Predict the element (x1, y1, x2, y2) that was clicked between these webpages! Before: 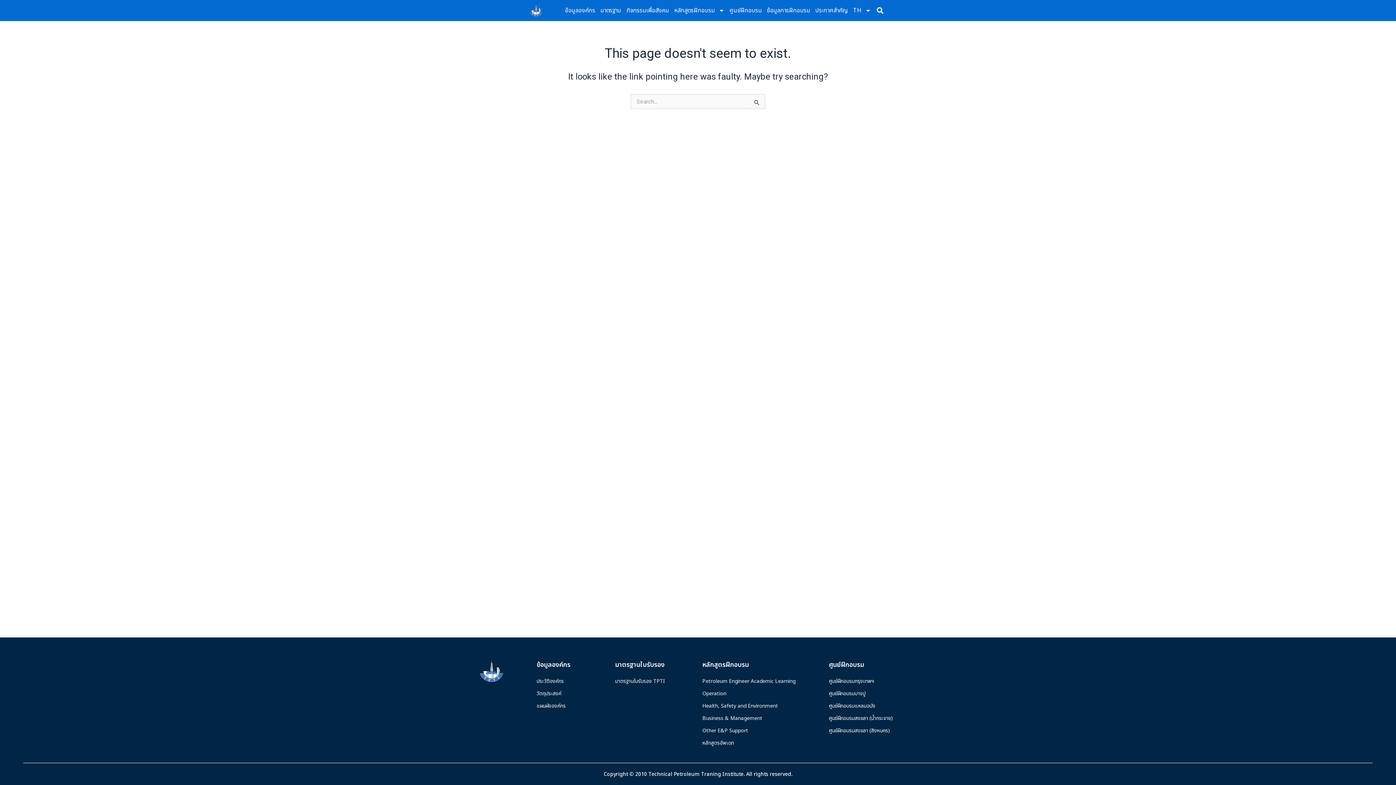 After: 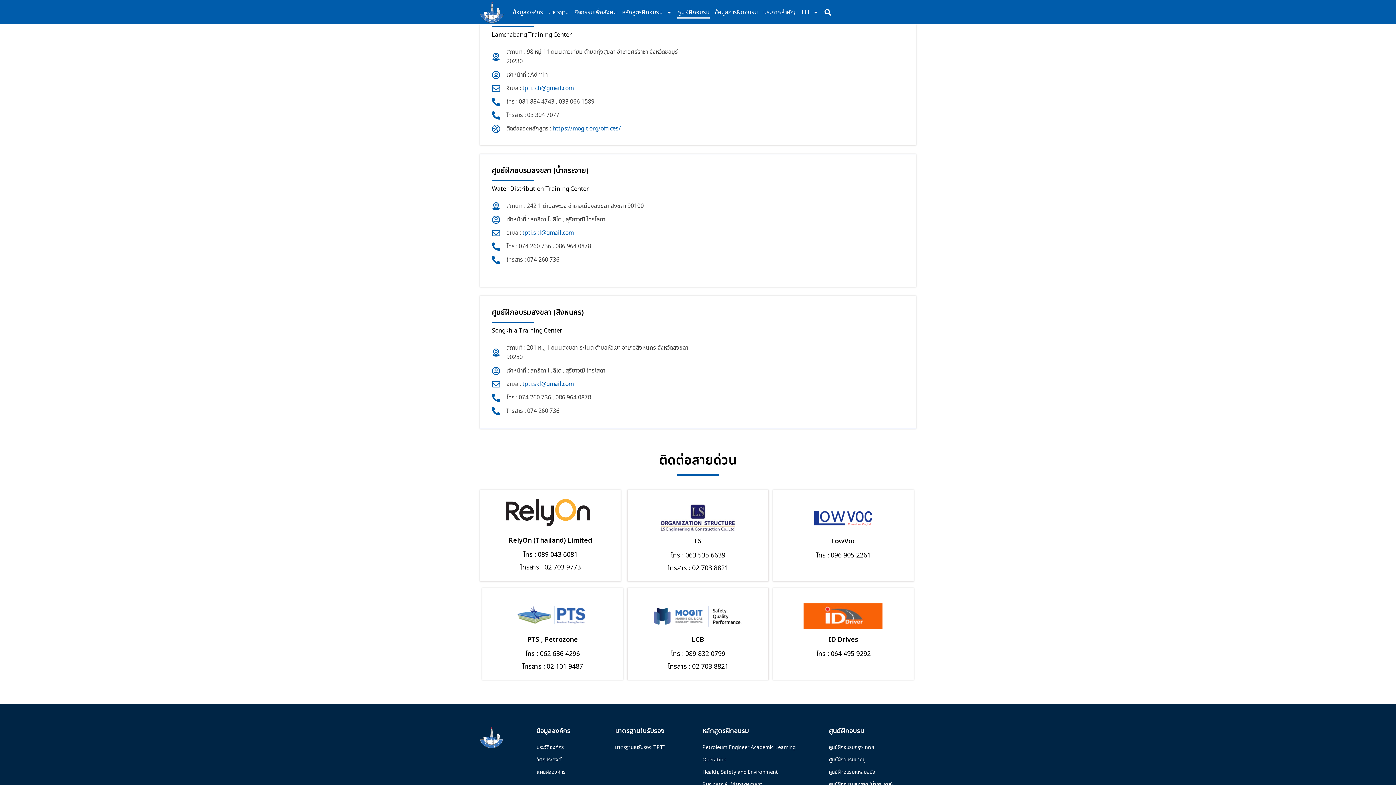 Action: bbox: (829, 704, 875, 709) label: ศูนย์ฝึกอบรมแหลมฉบัง